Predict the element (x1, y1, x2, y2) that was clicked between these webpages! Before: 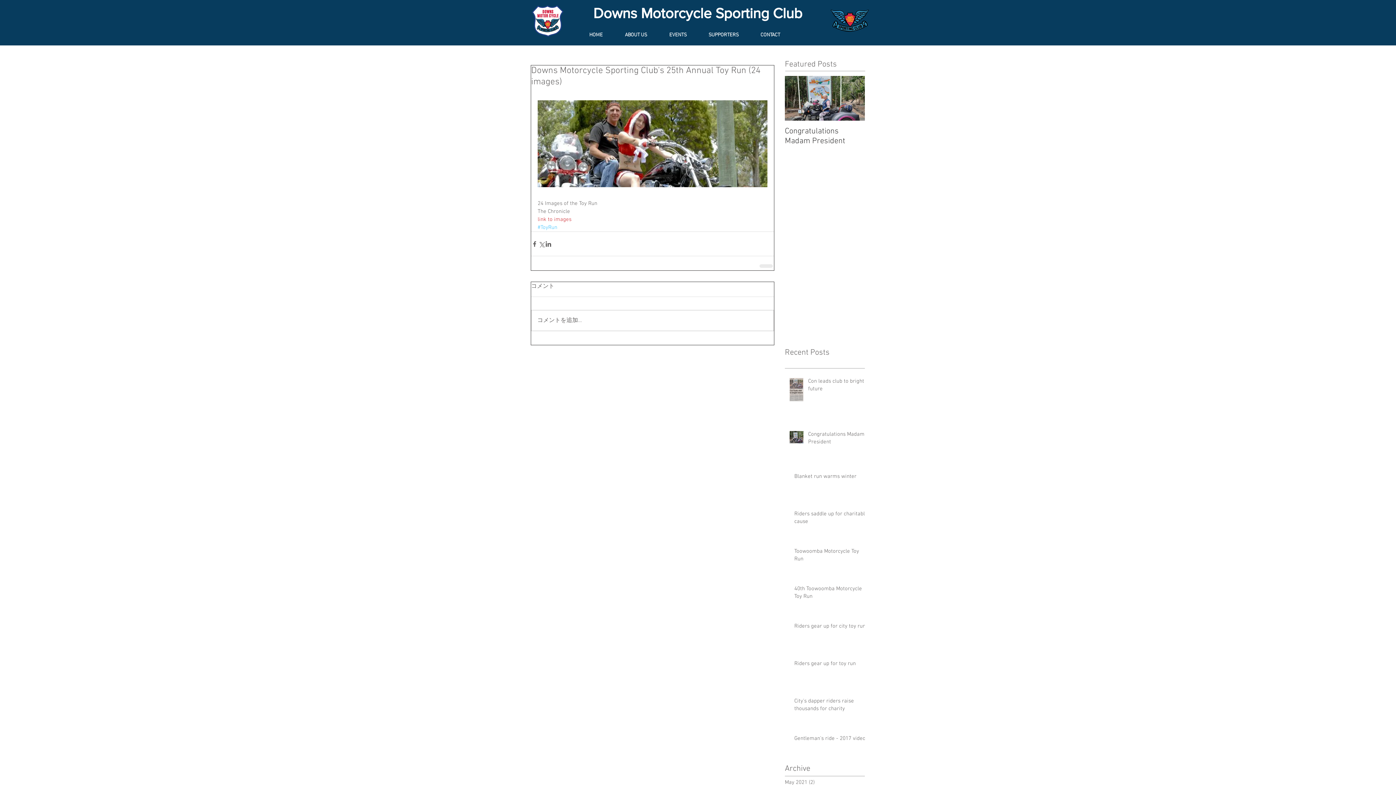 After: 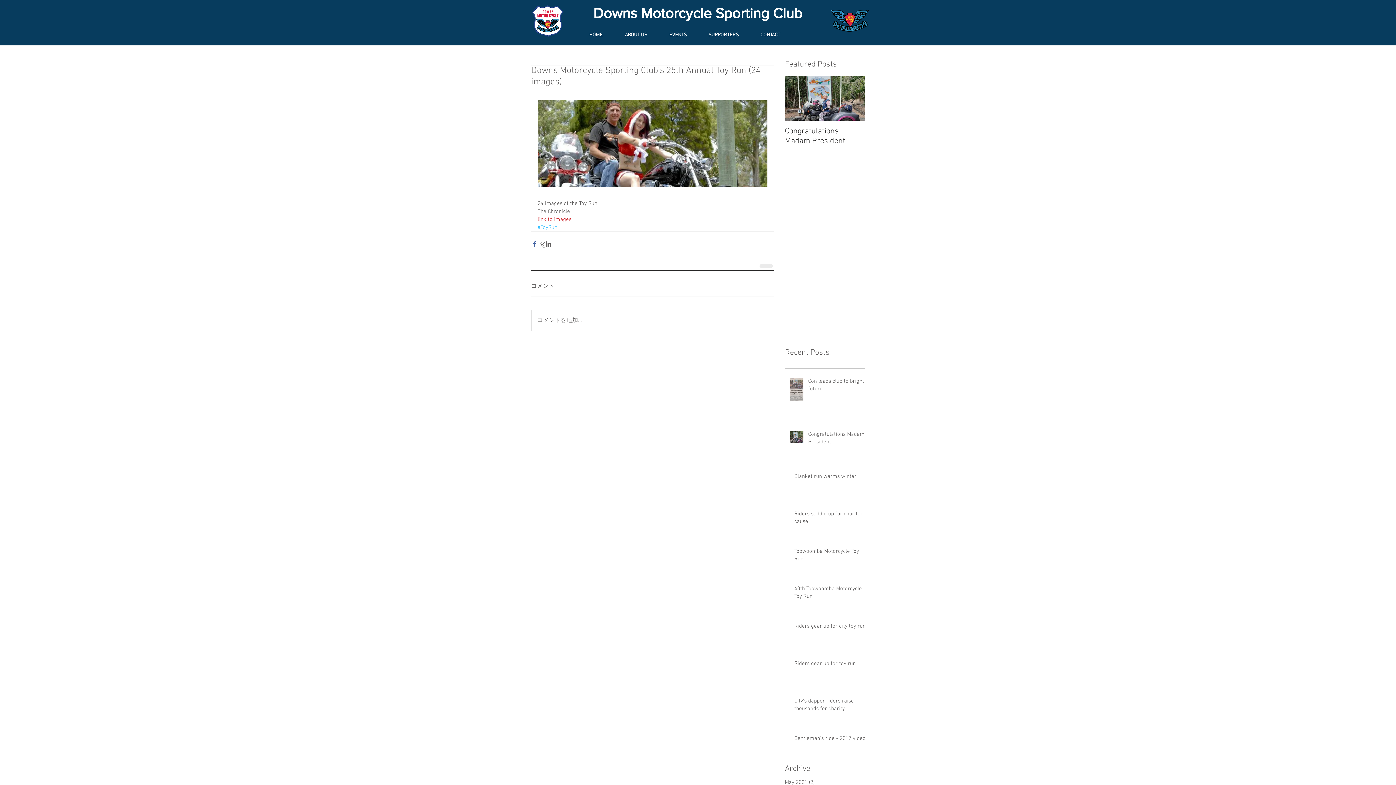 Action: label: Share via Facebook bbox: (531, 240, 538, 247)